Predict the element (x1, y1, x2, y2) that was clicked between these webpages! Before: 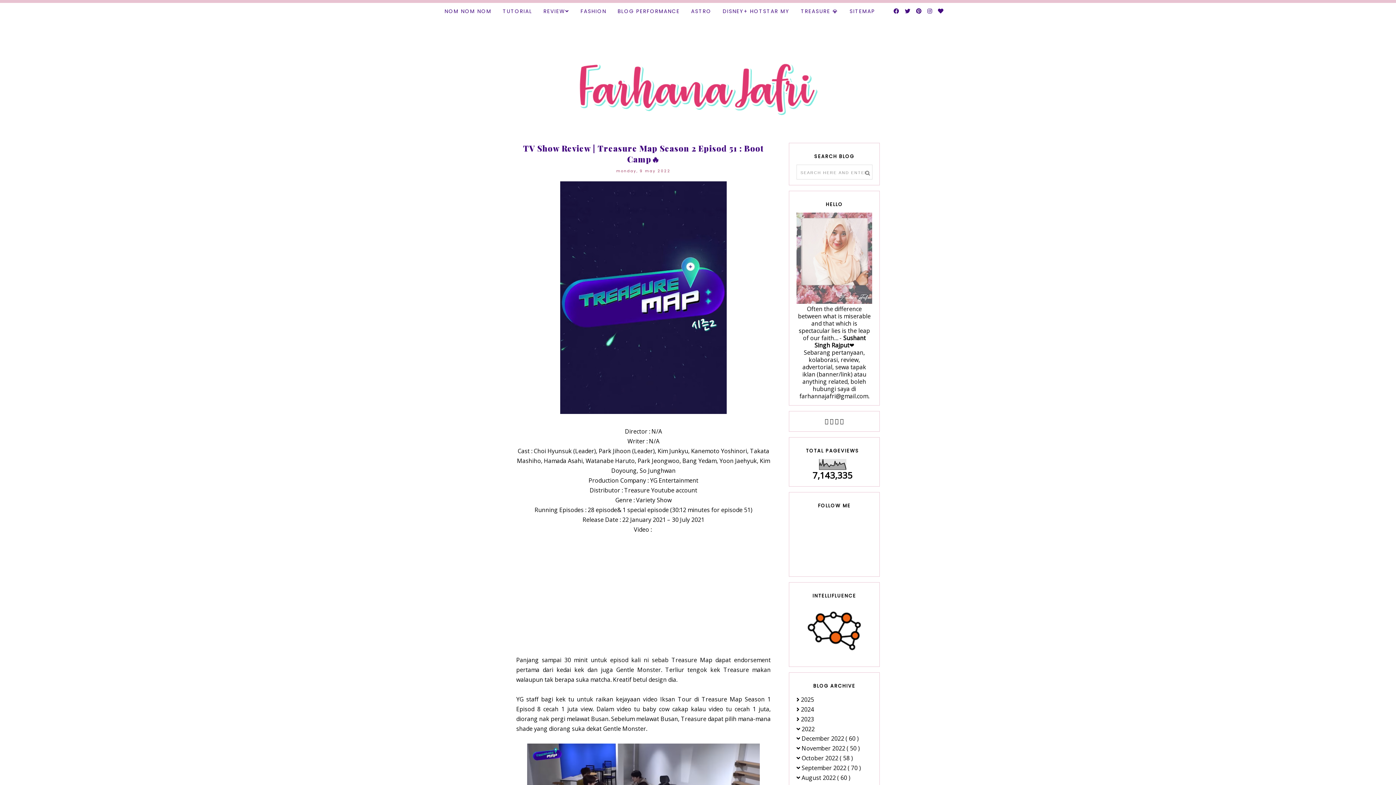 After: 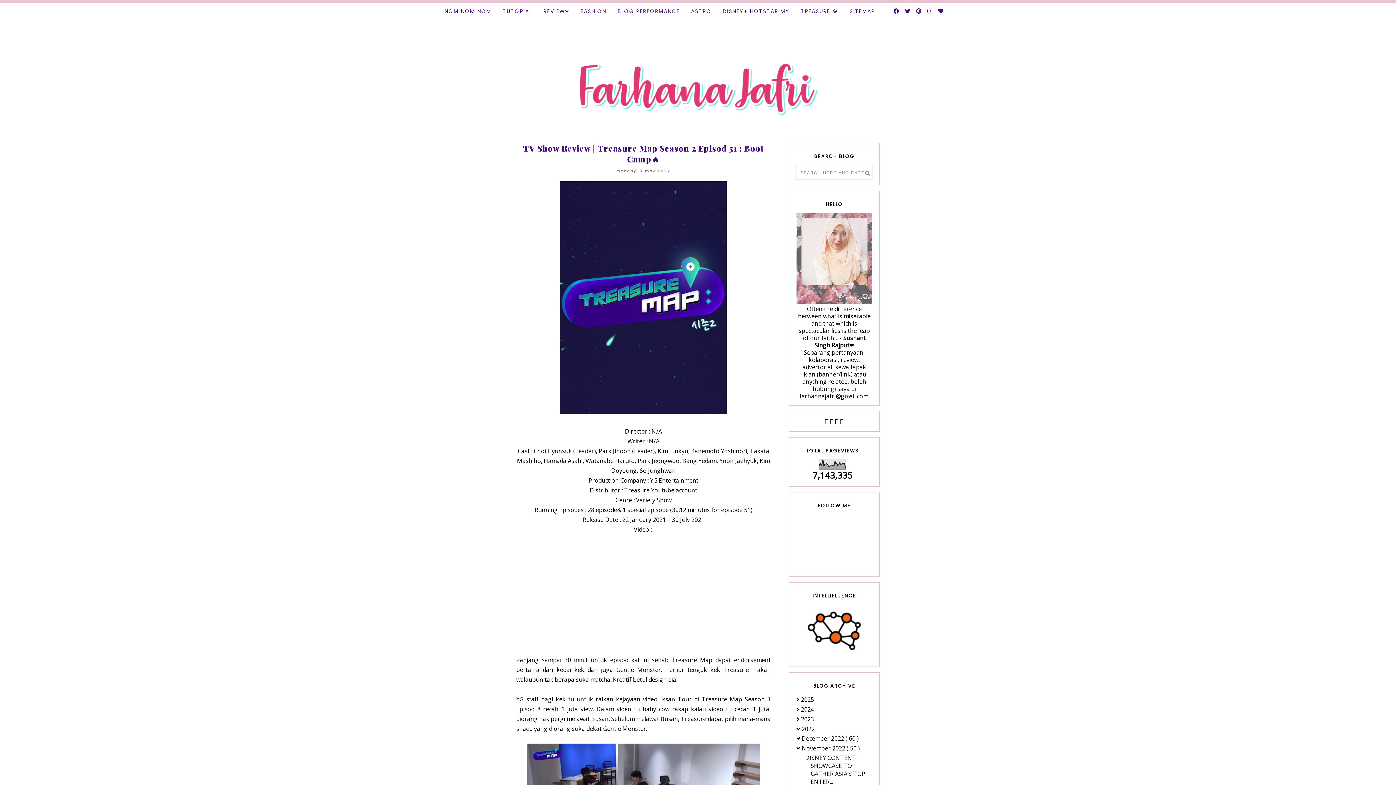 Action: bbox: (789, 744, 879, 752)